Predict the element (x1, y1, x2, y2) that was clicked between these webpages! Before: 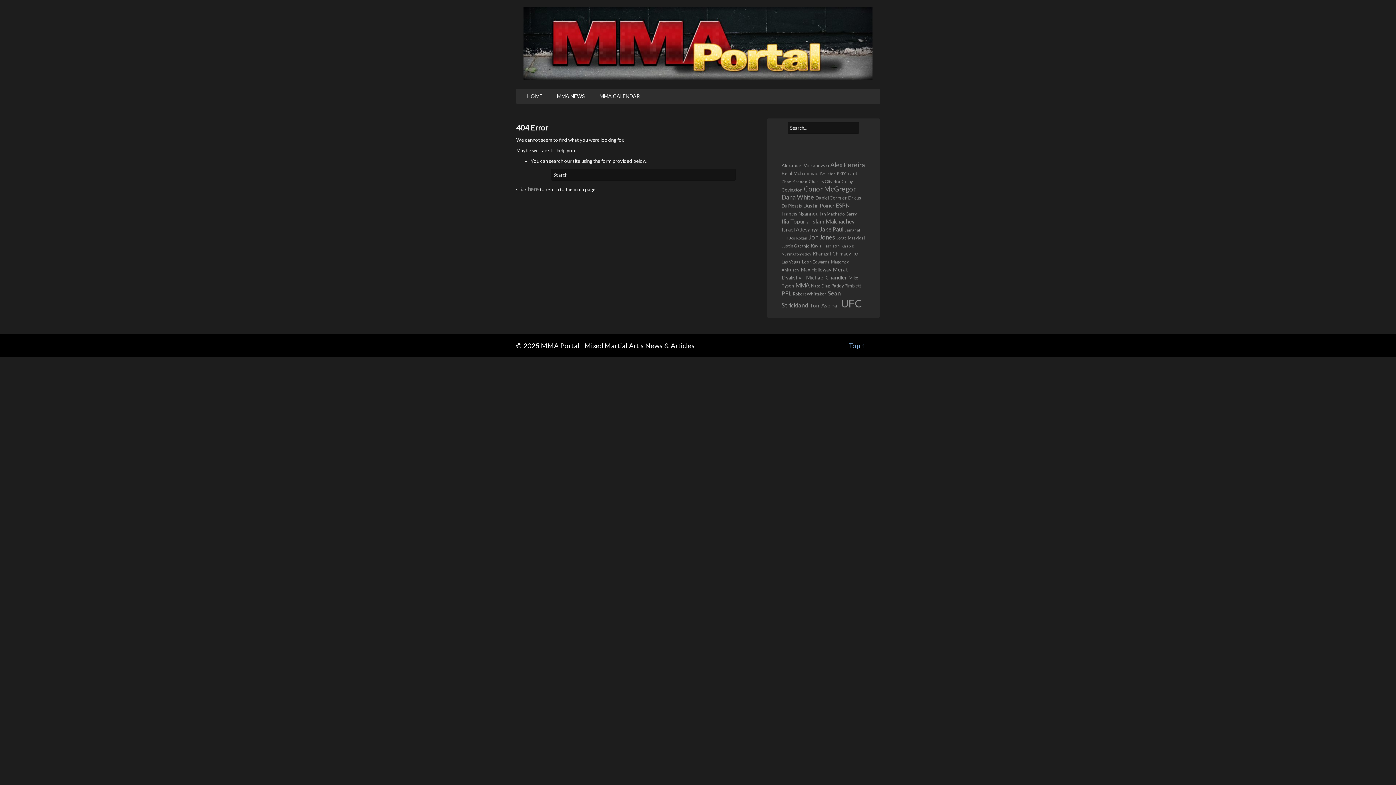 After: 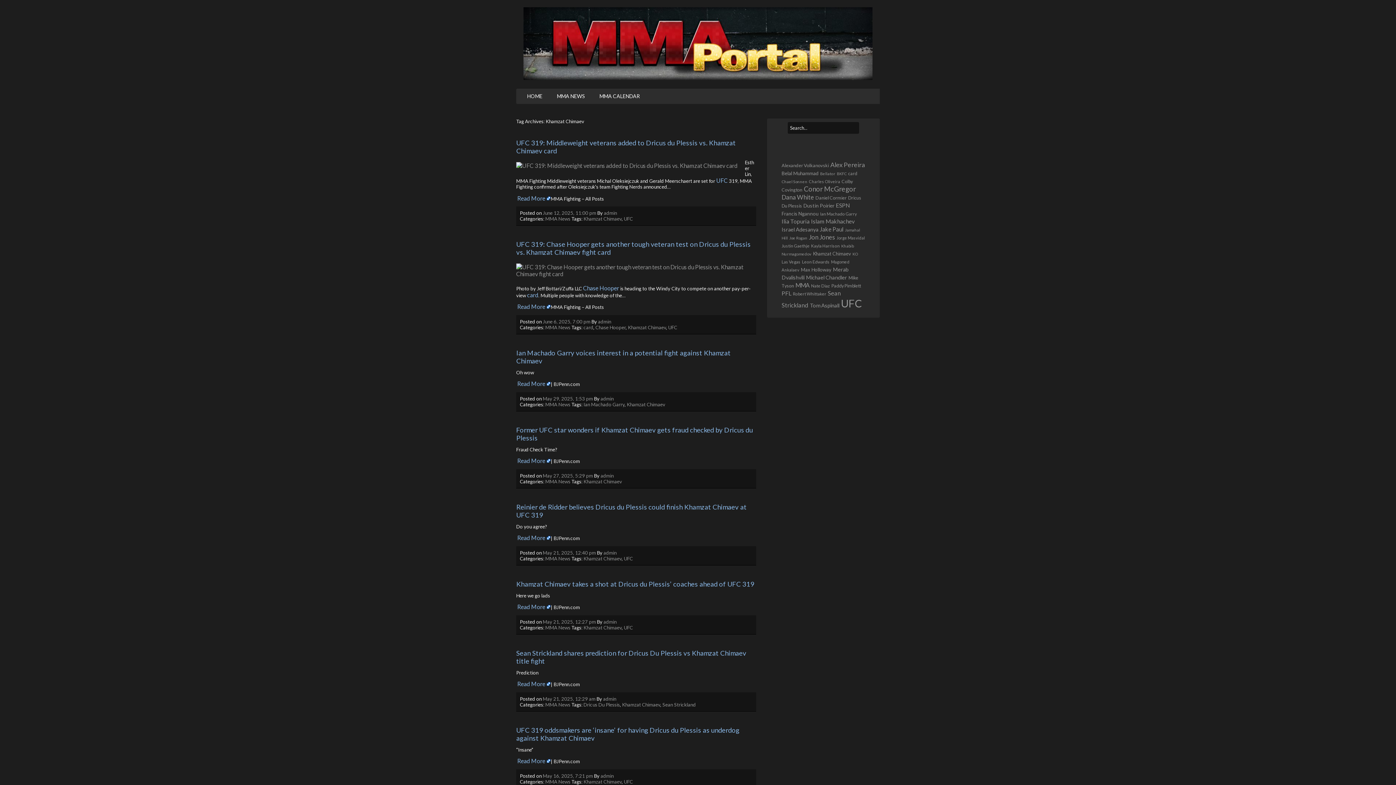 Action: bbox: (813, 250, 851, 256) label: Khamzat Chimaev (444 items)